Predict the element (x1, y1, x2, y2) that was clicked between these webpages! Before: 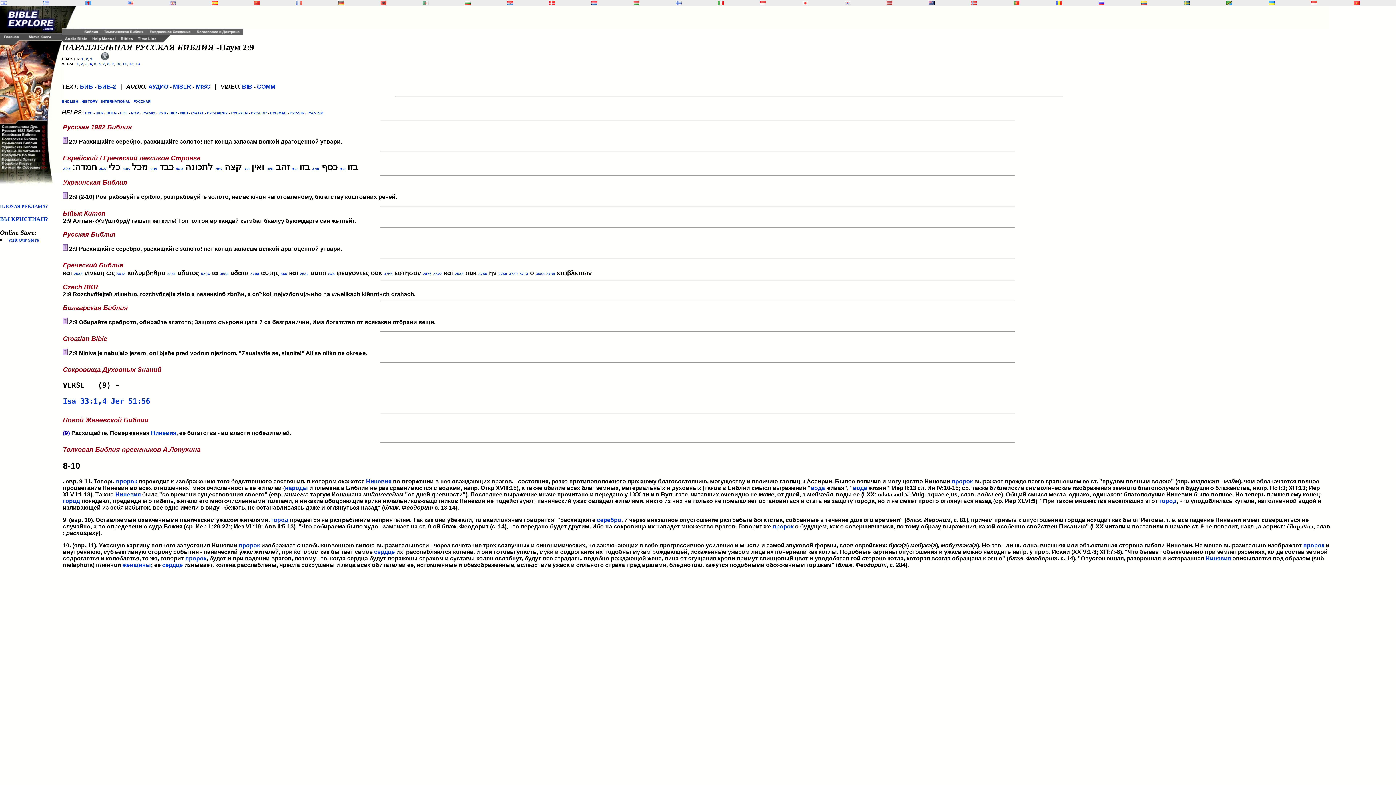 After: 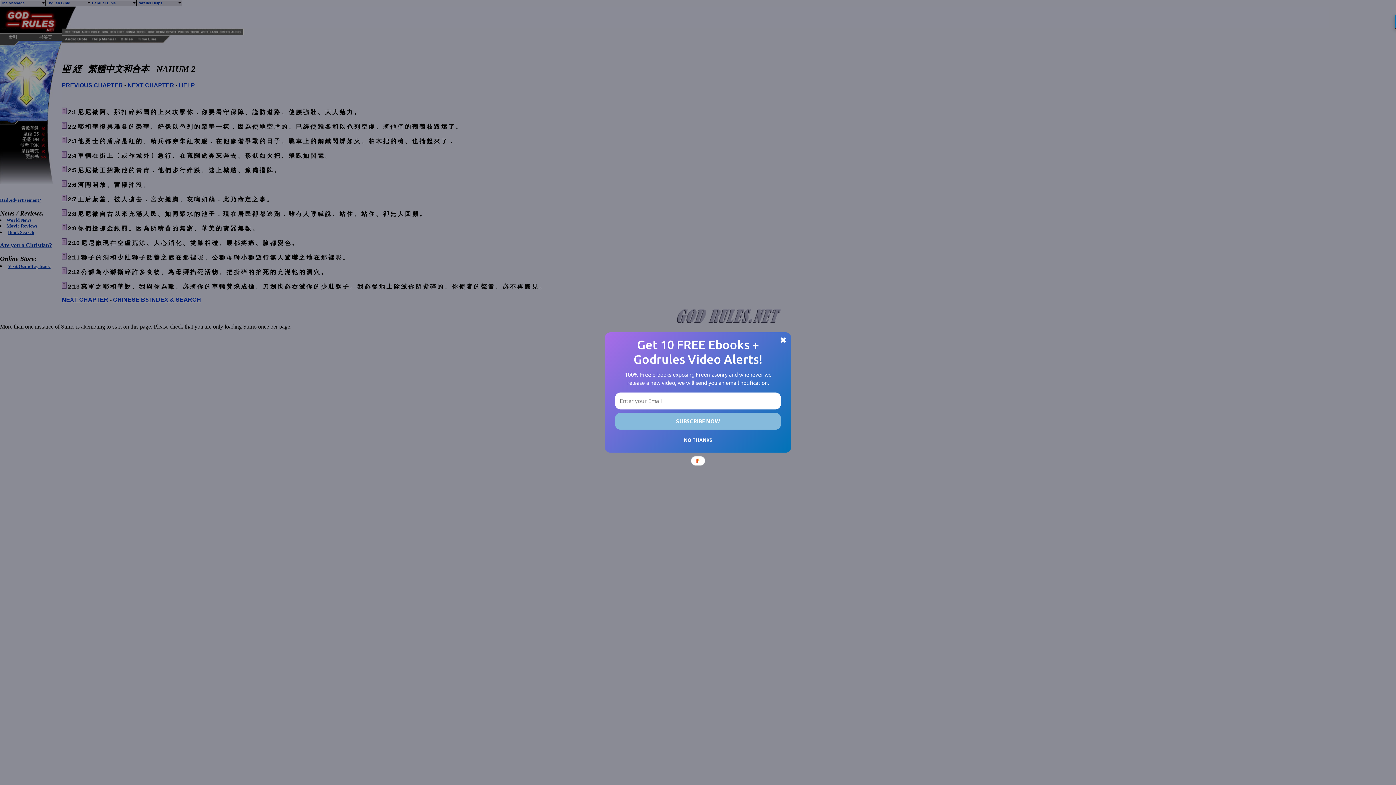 Action: bbox: (254, 0, 260, 6)